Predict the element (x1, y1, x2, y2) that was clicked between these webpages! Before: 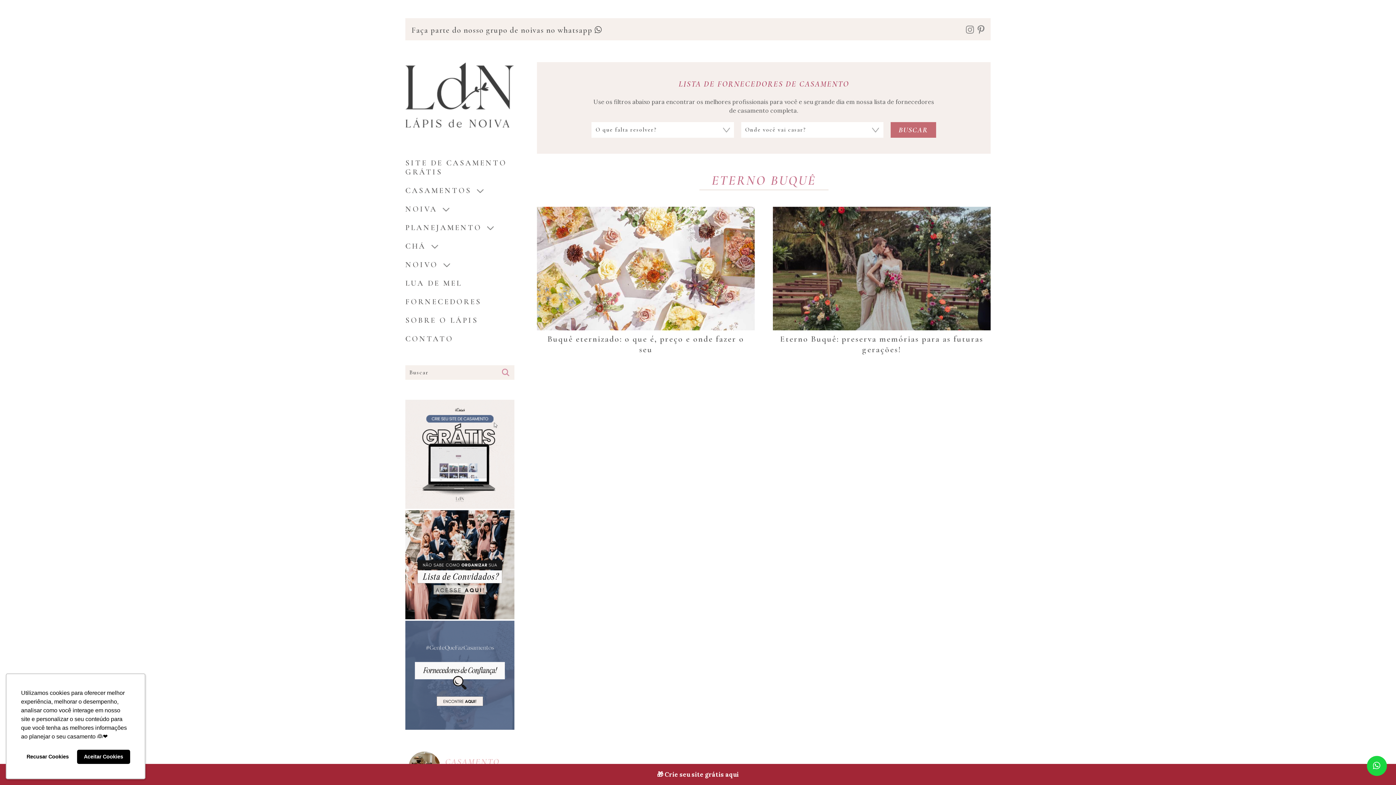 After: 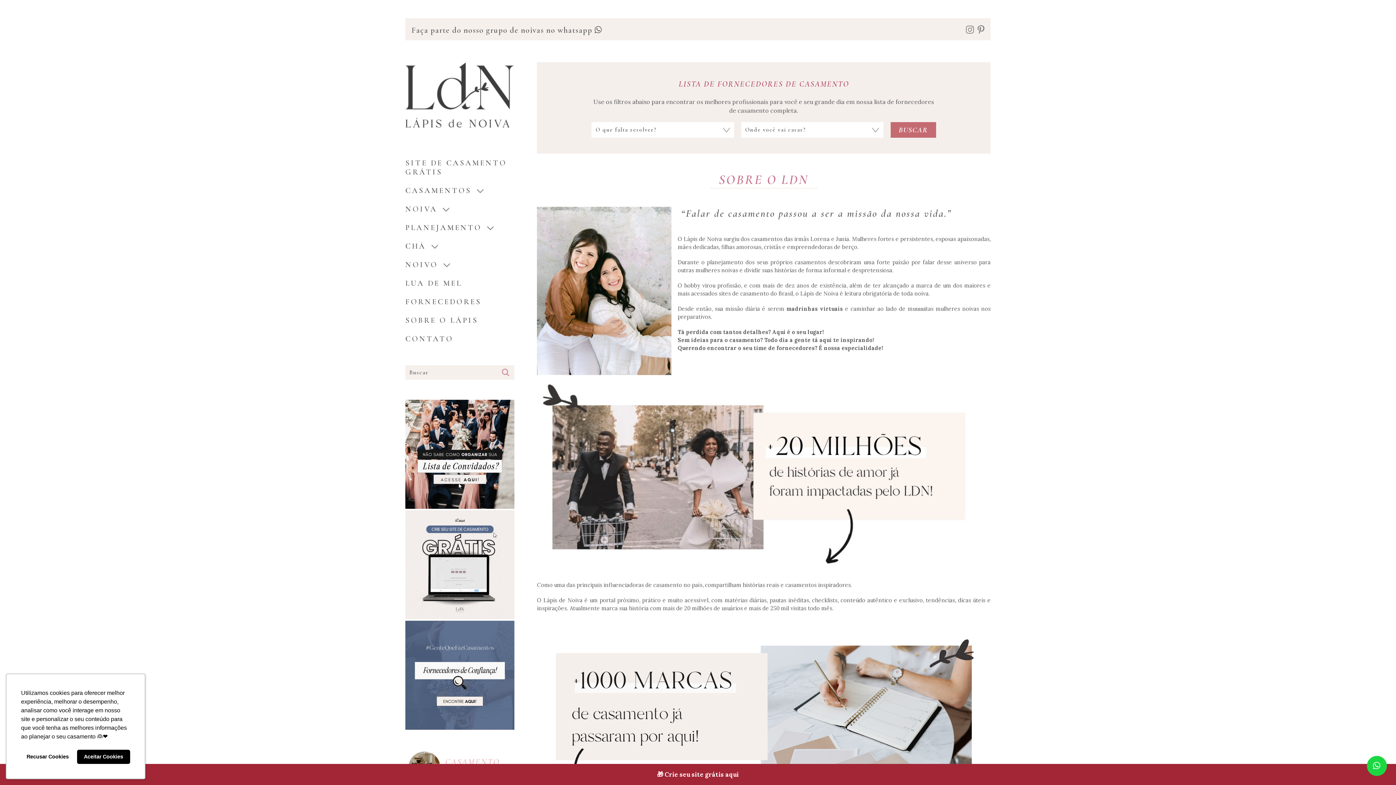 Action: label: SOBRE O LÁPIS bbox: (405, 314, 514, 326)